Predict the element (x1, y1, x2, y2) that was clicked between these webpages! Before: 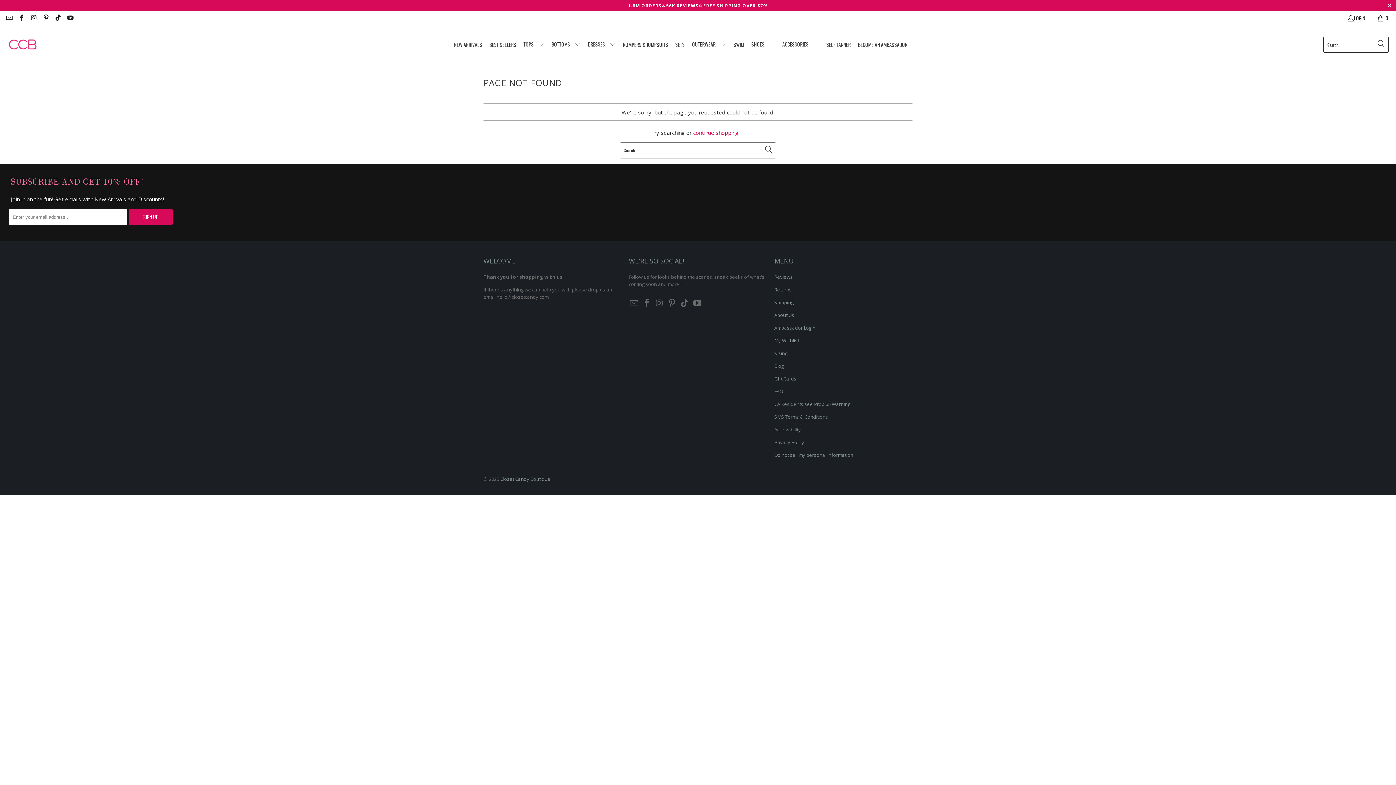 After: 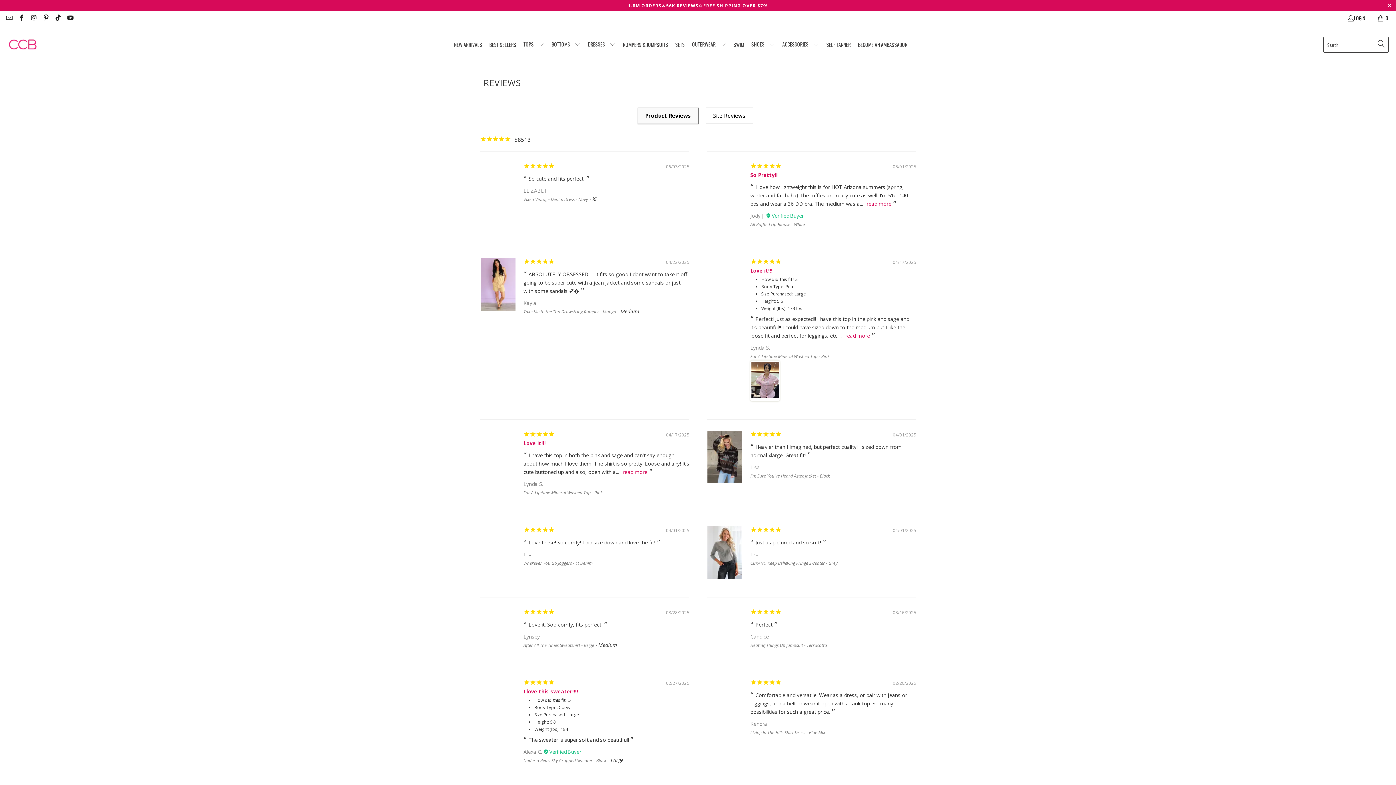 Action: label: Reviews bbox: (774, 273, 793, 280)